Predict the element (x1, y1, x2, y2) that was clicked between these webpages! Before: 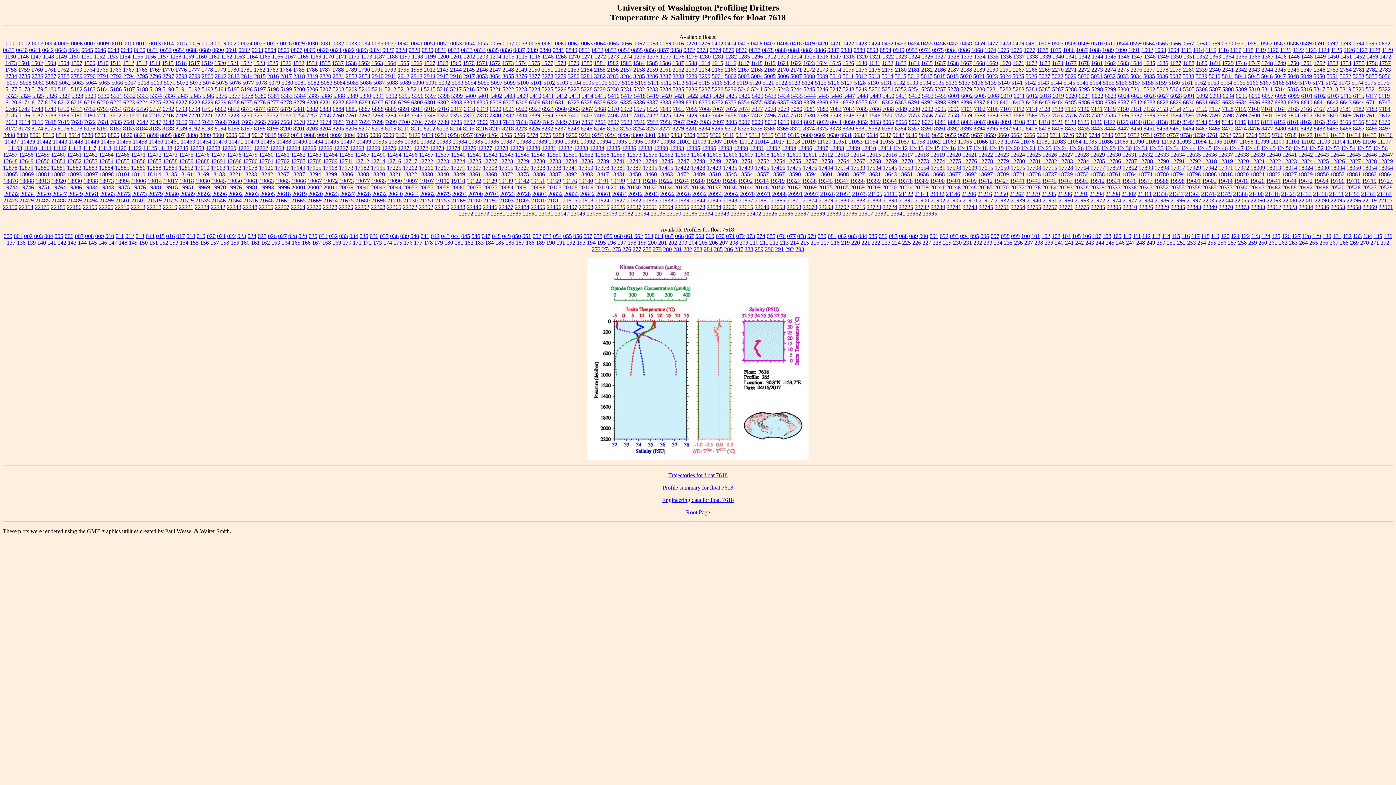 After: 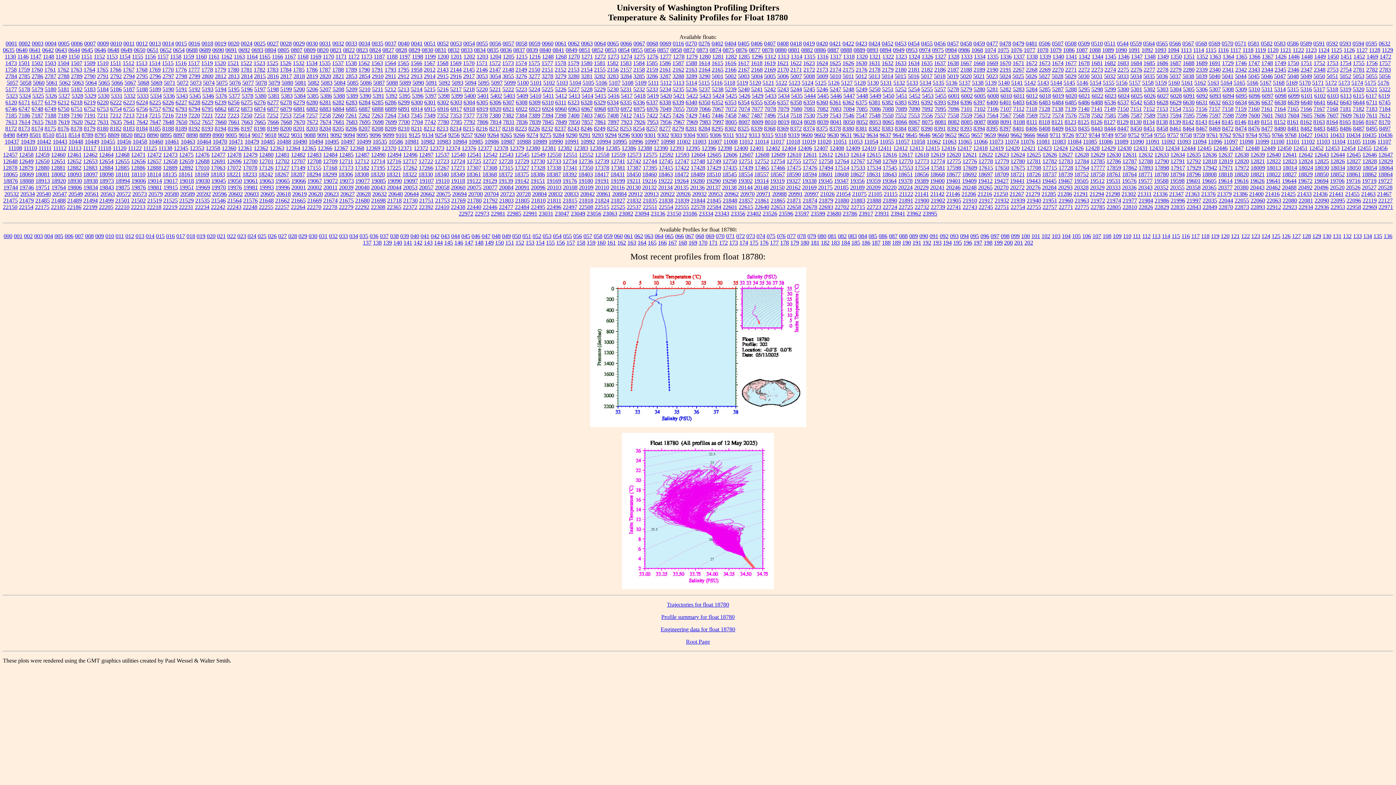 Action: bbox: (1154, 171, 1169, 177) label: 18780